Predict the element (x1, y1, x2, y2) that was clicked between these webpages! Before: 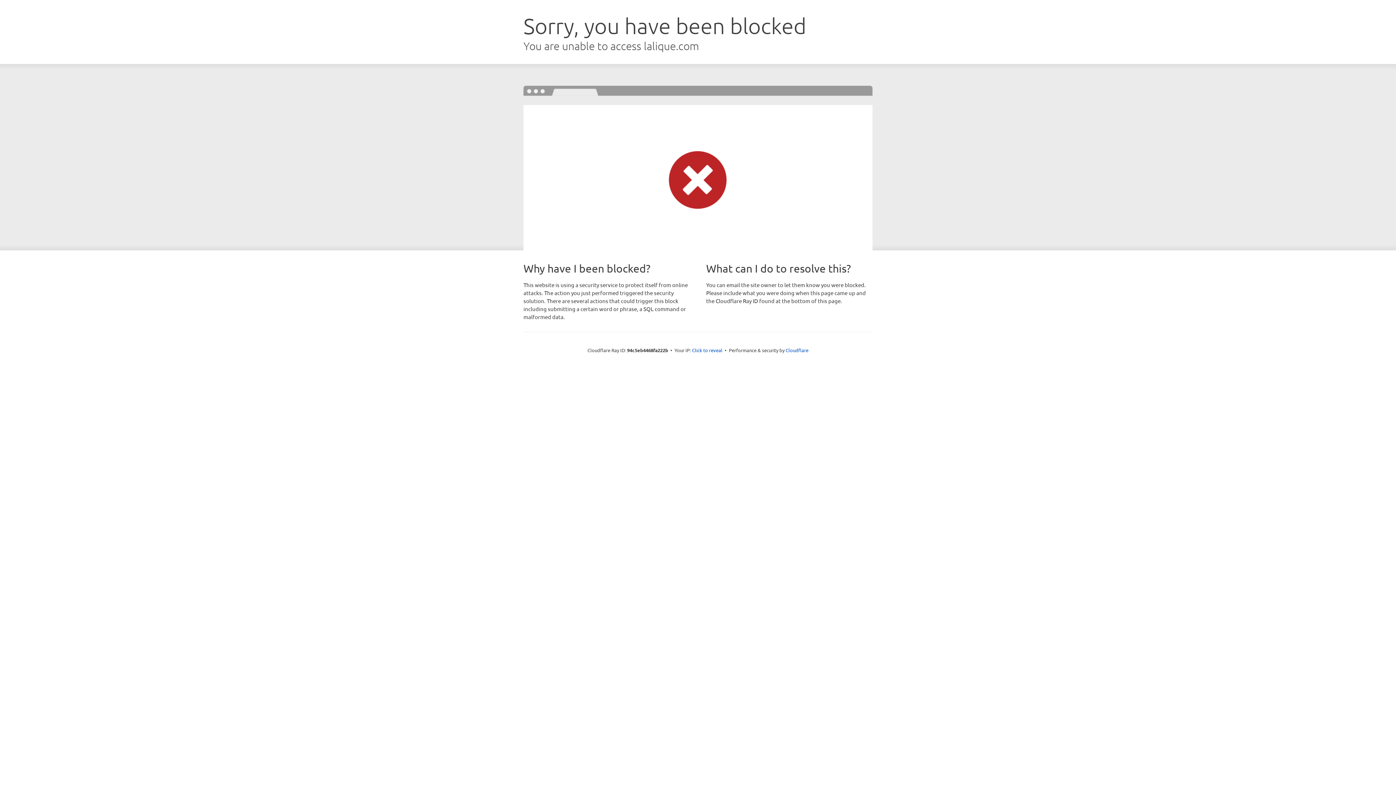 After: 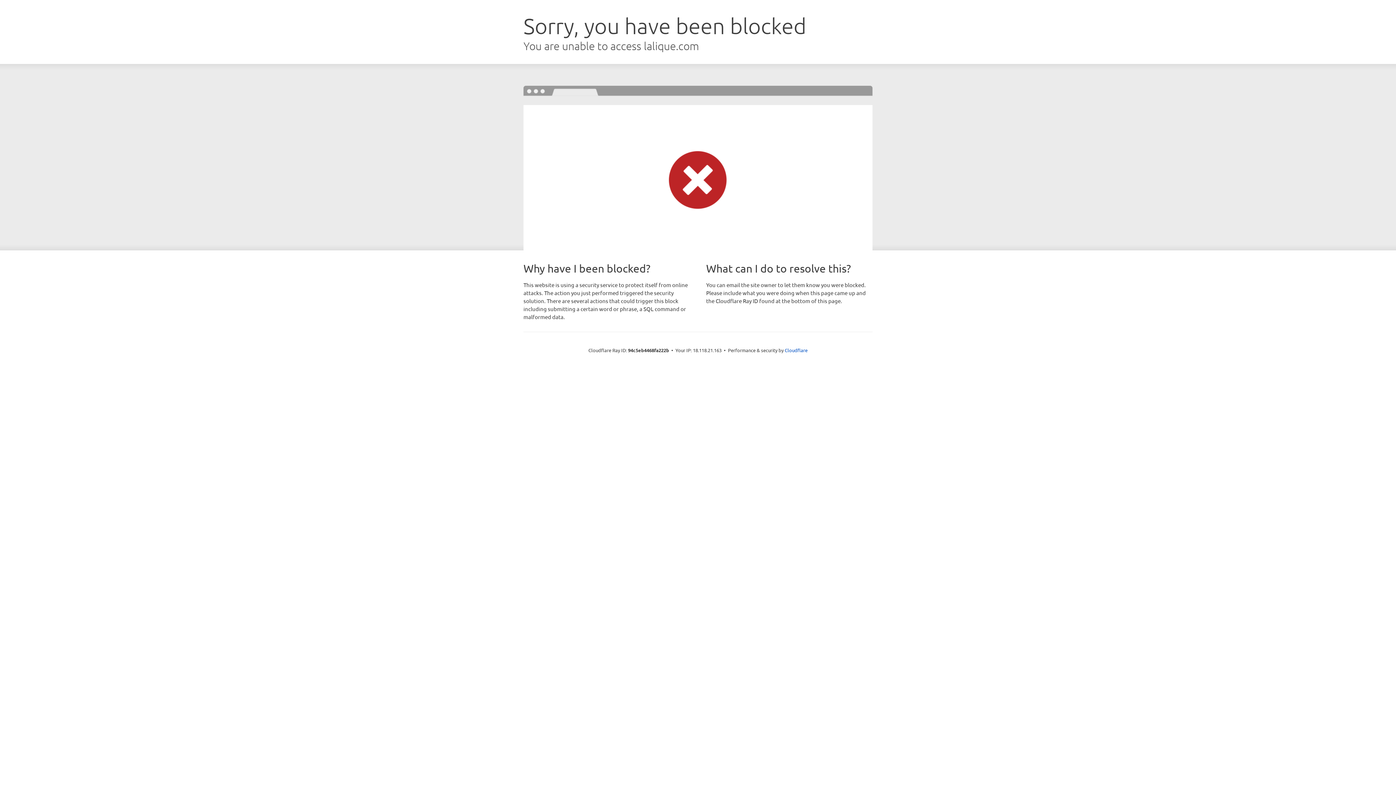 Action: bbox: (692, 346, 722, 353) label: Click to reveal